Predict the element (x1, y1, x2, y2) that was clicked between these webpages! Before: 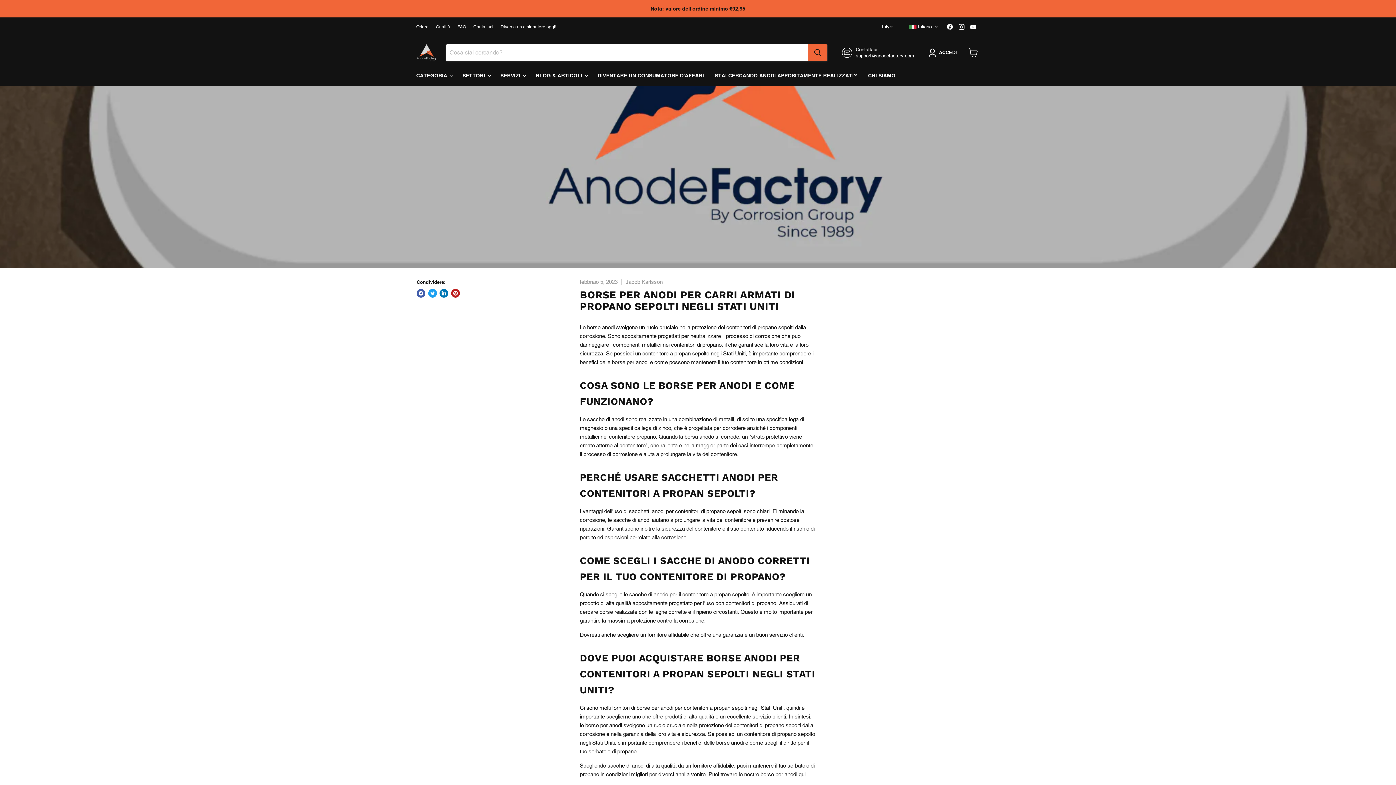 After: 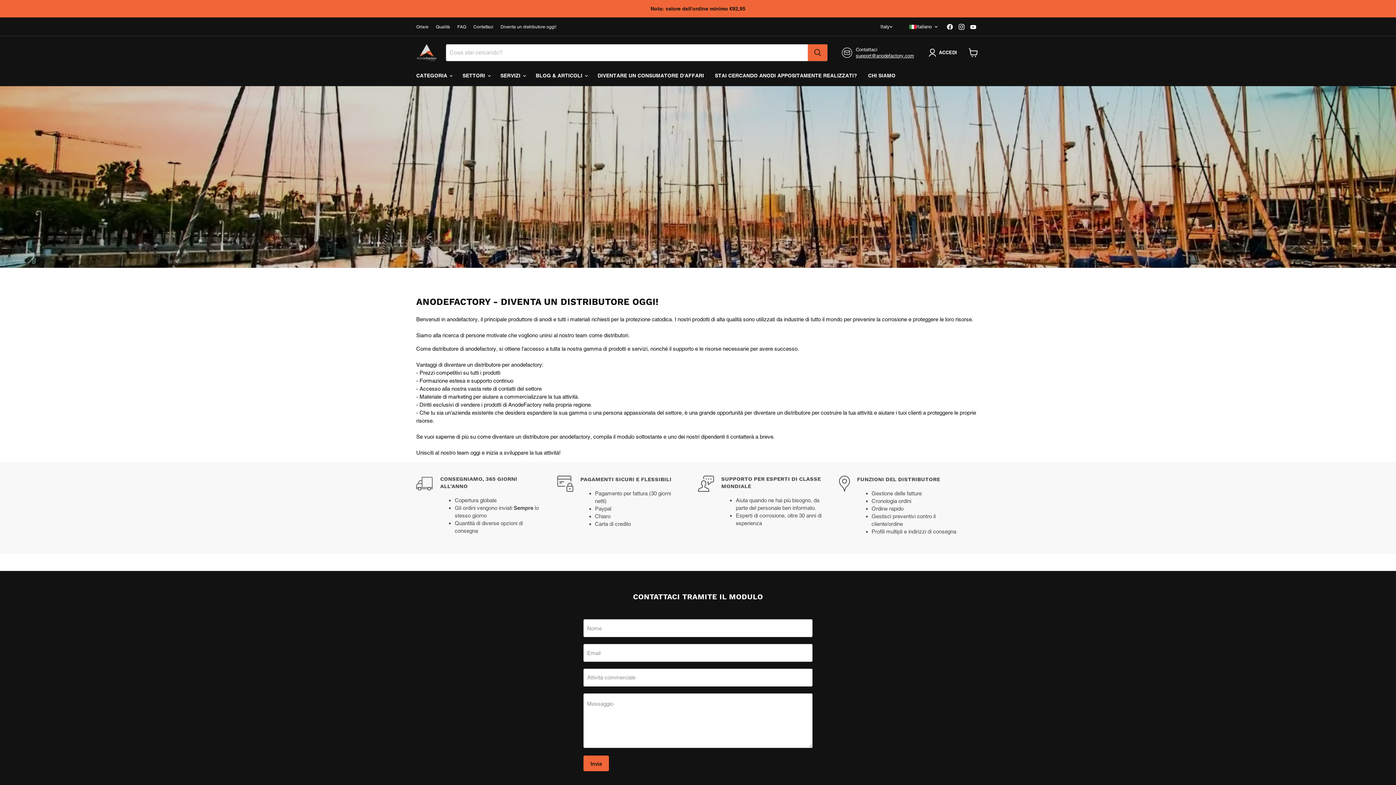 Action: label: Diventa un distributore oggi! bbox: (500, 24, 556, 29)